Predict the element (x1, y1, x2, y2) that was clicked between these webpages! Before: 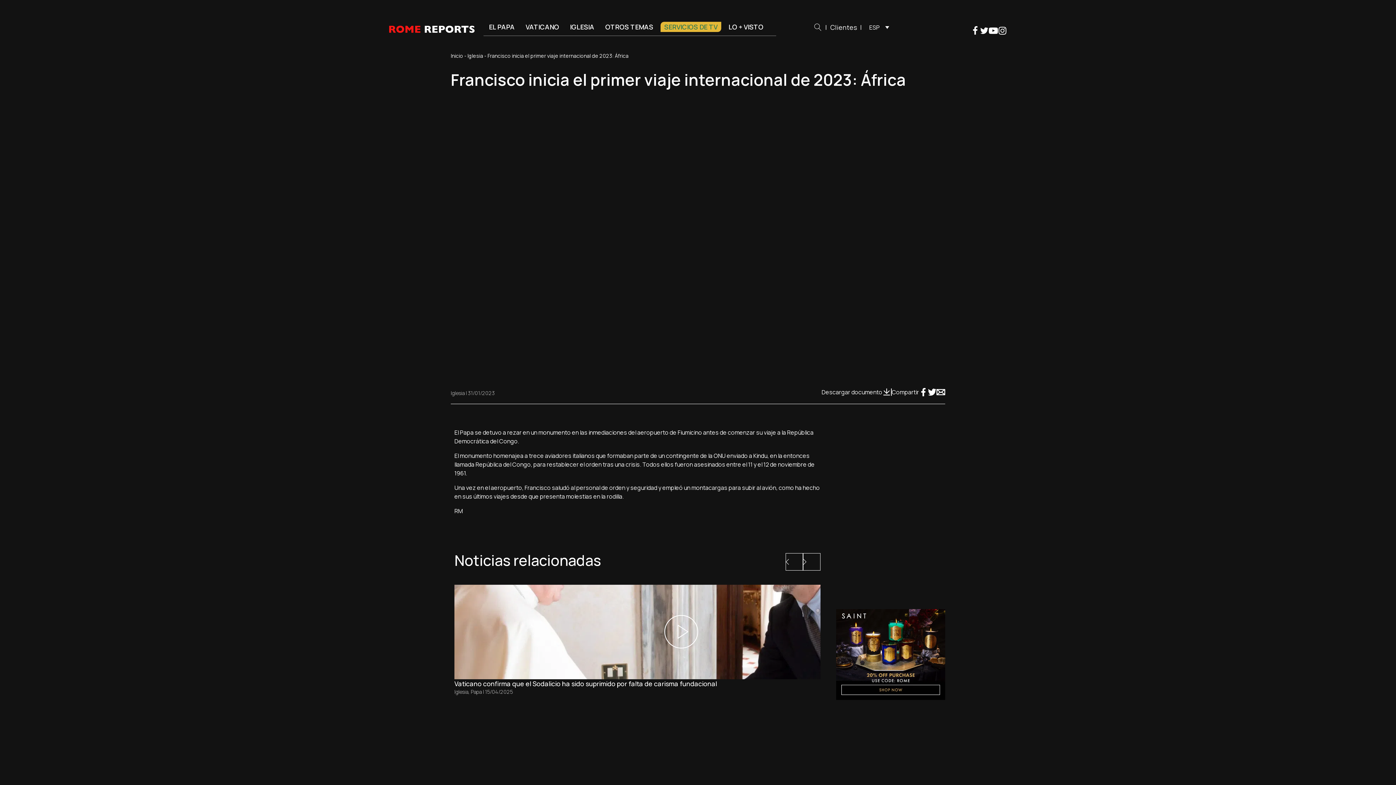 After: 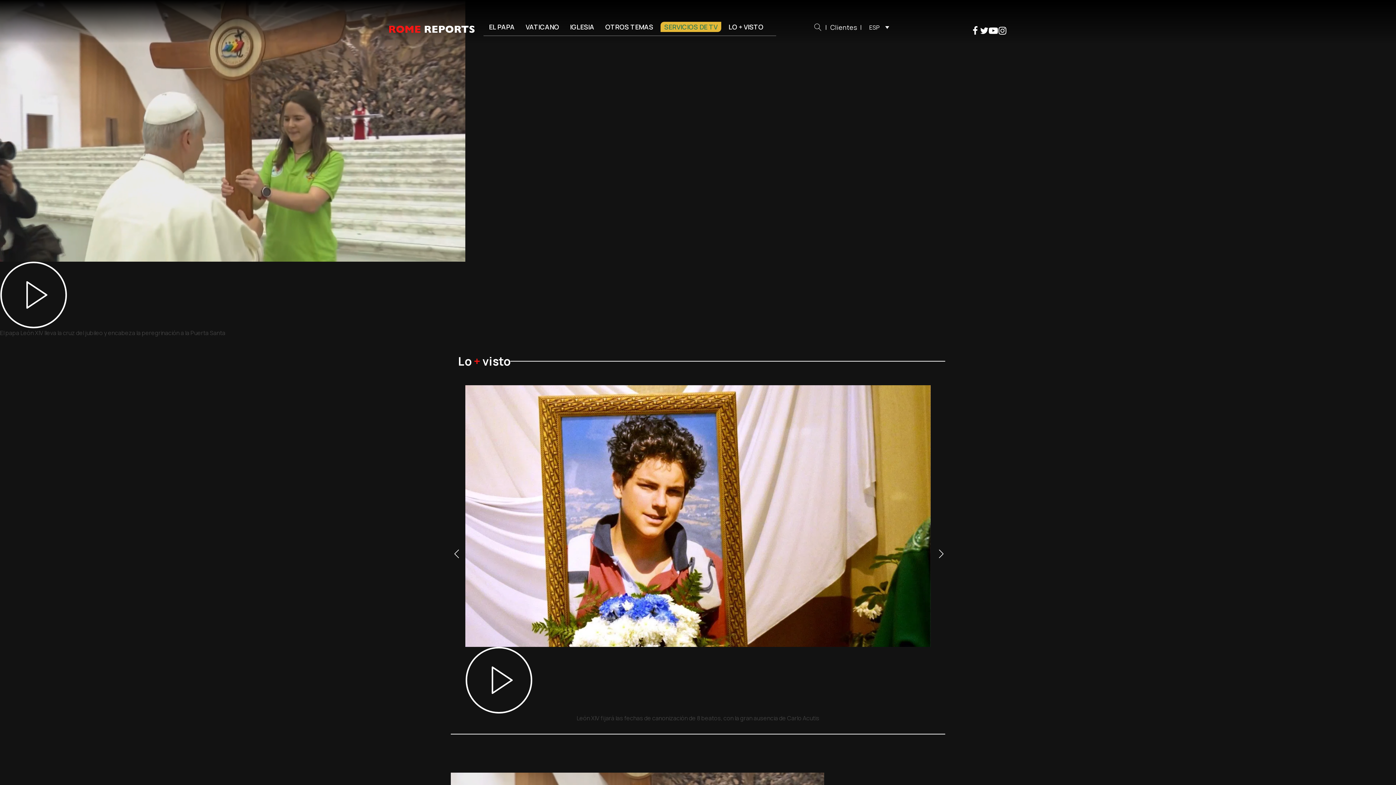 Action: label: Inicio bbox: (450, 52, 463, 59)